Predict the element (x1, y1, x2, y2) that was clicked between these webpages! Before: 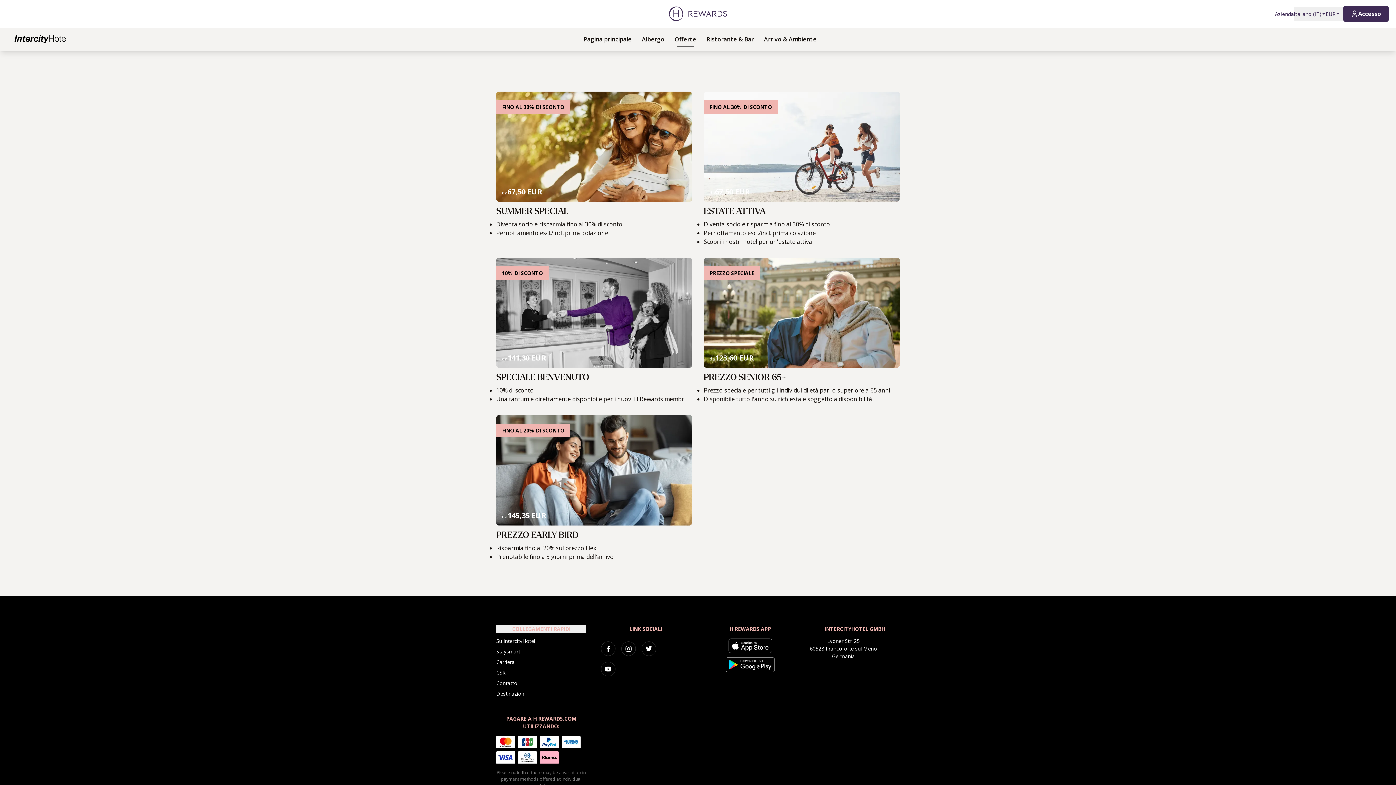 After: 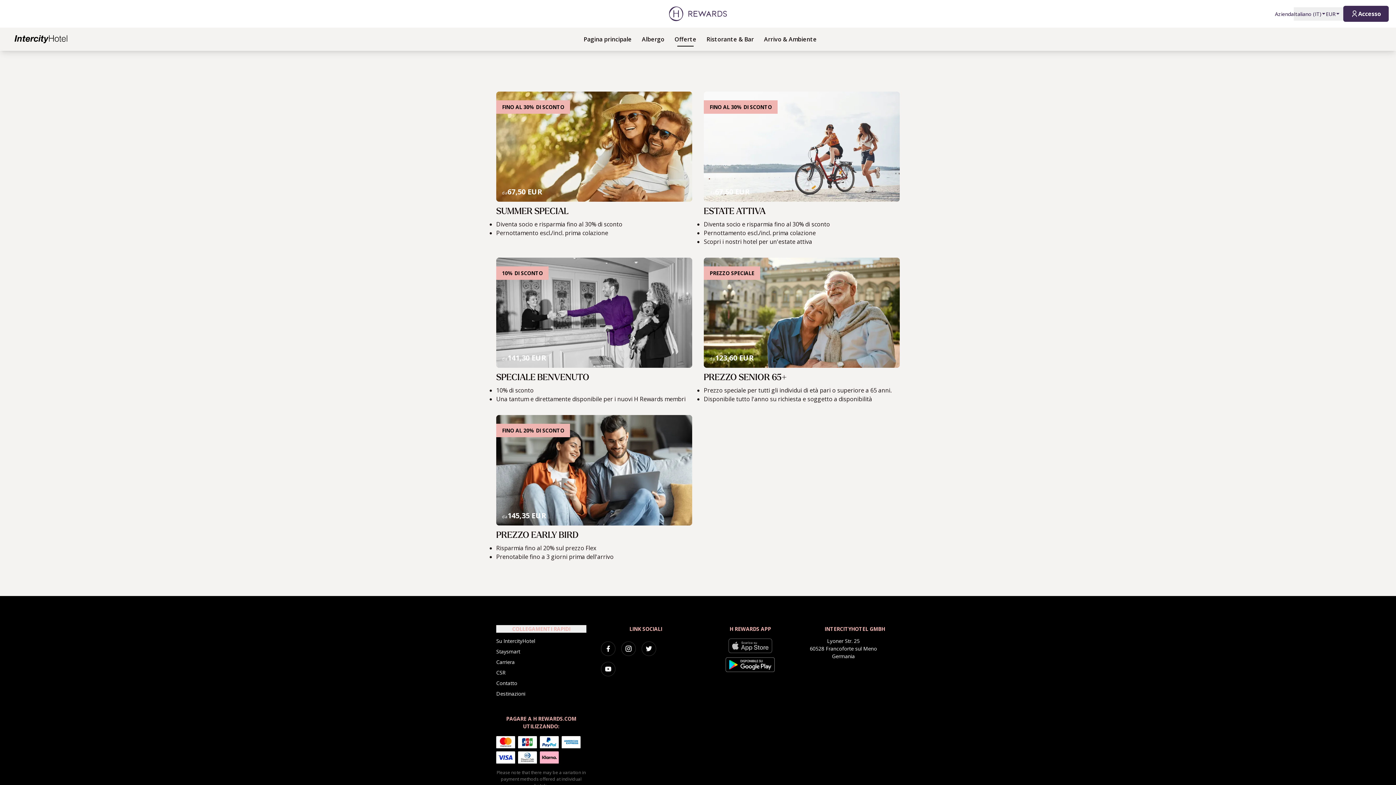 Action: bbox: (728, 638, 772, 653)